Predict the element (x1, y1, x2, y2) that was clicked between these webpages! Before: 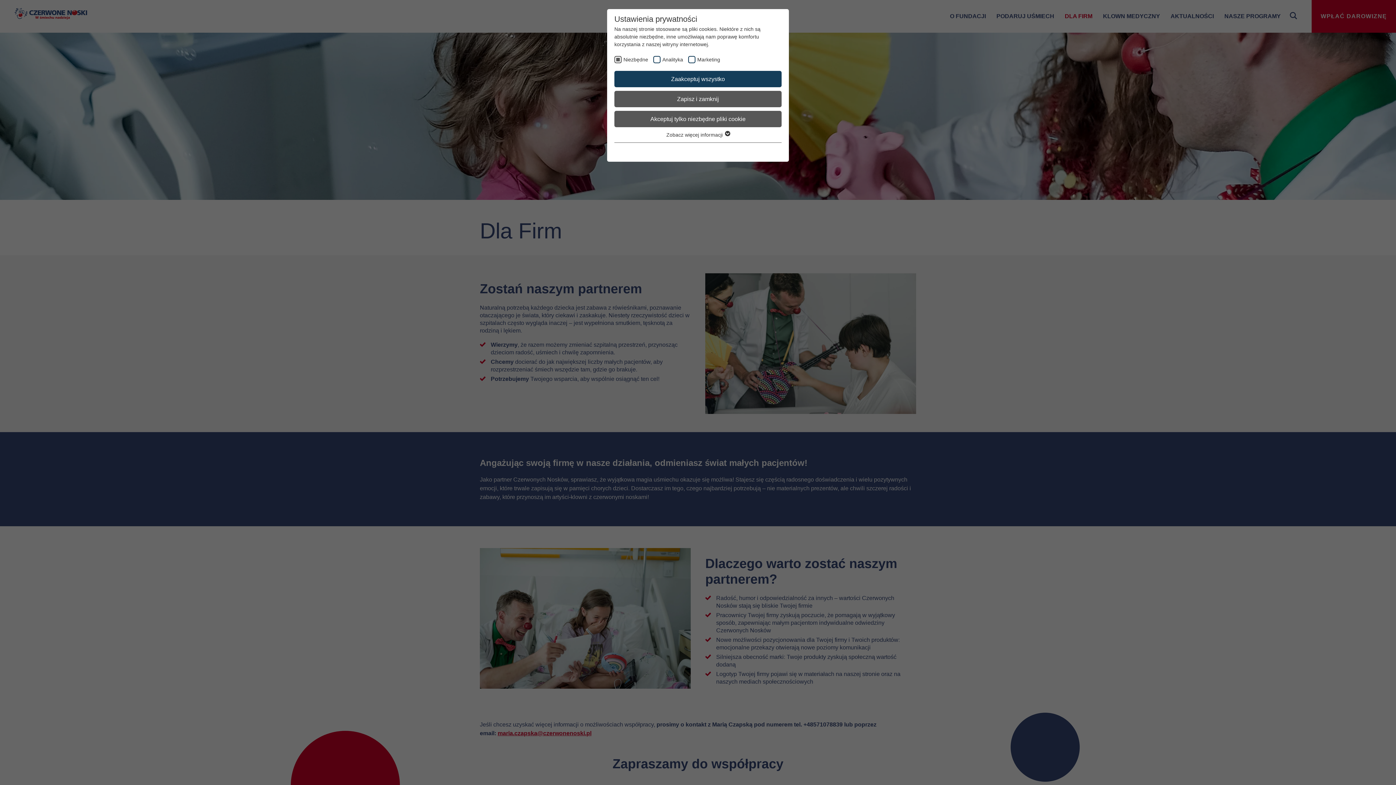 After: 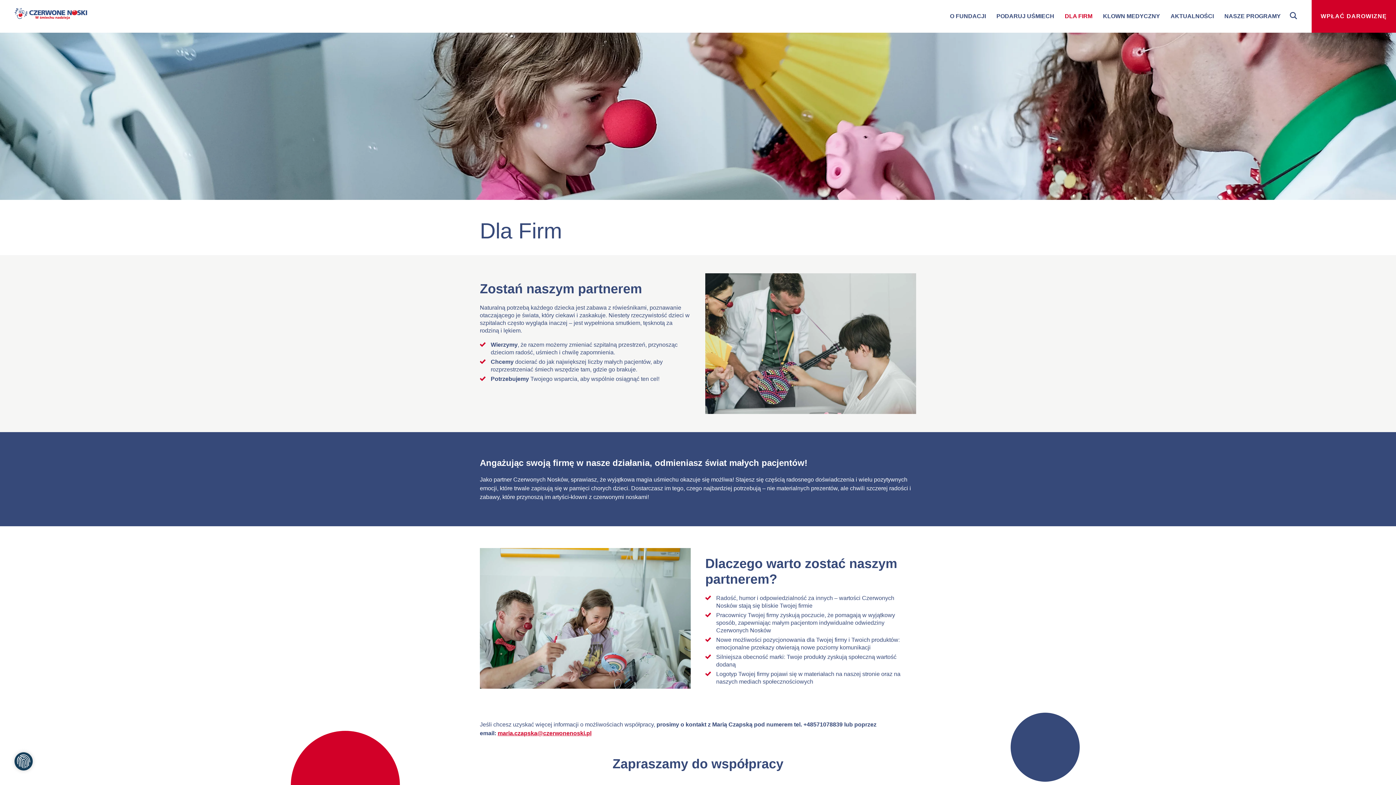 Action: label: Akceptuj tylko niezbędne pliki cookie bbox: (614, 111, 781, 127)